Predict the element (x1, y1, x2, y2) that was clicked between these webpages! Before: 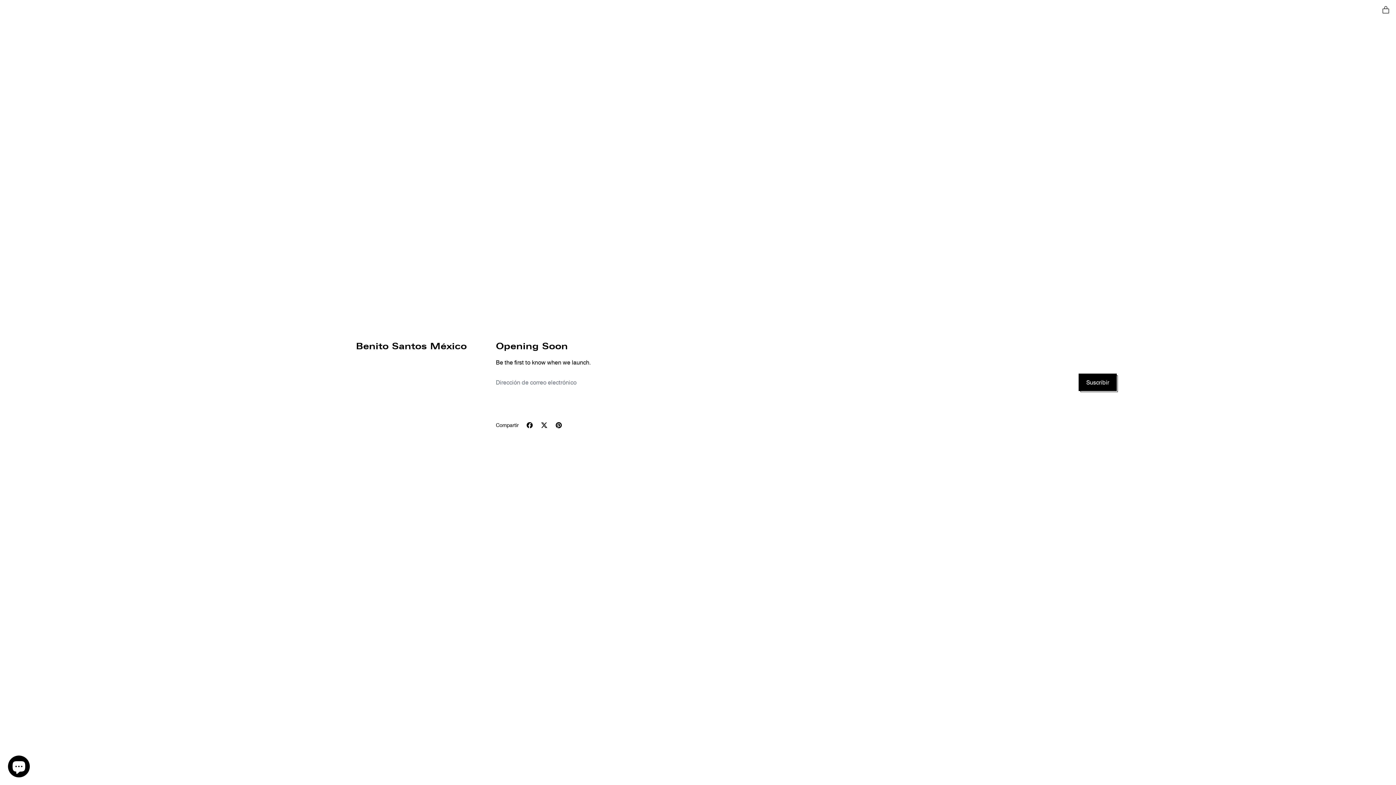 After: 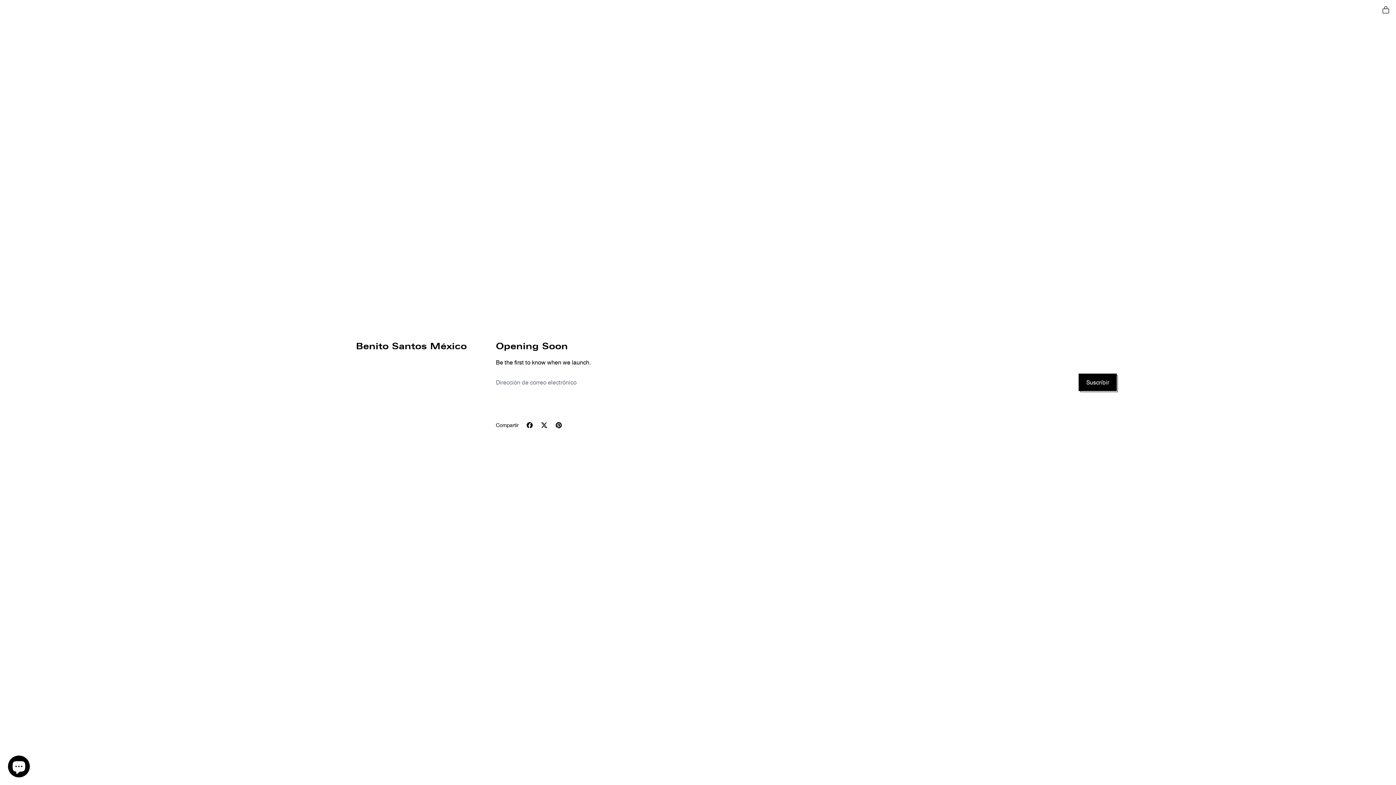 Action: label: Pinear en Pinterest bbox: (555, 421, 562, 429)